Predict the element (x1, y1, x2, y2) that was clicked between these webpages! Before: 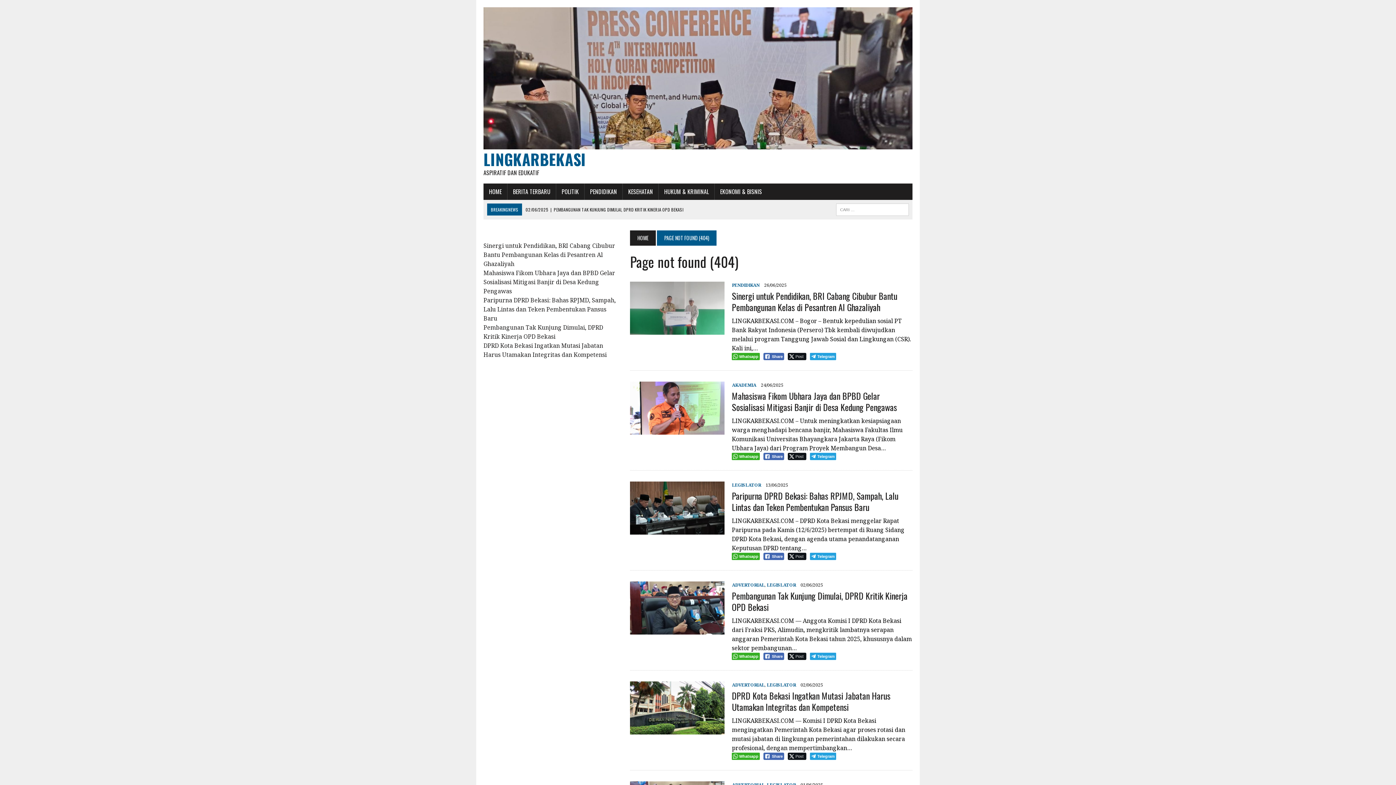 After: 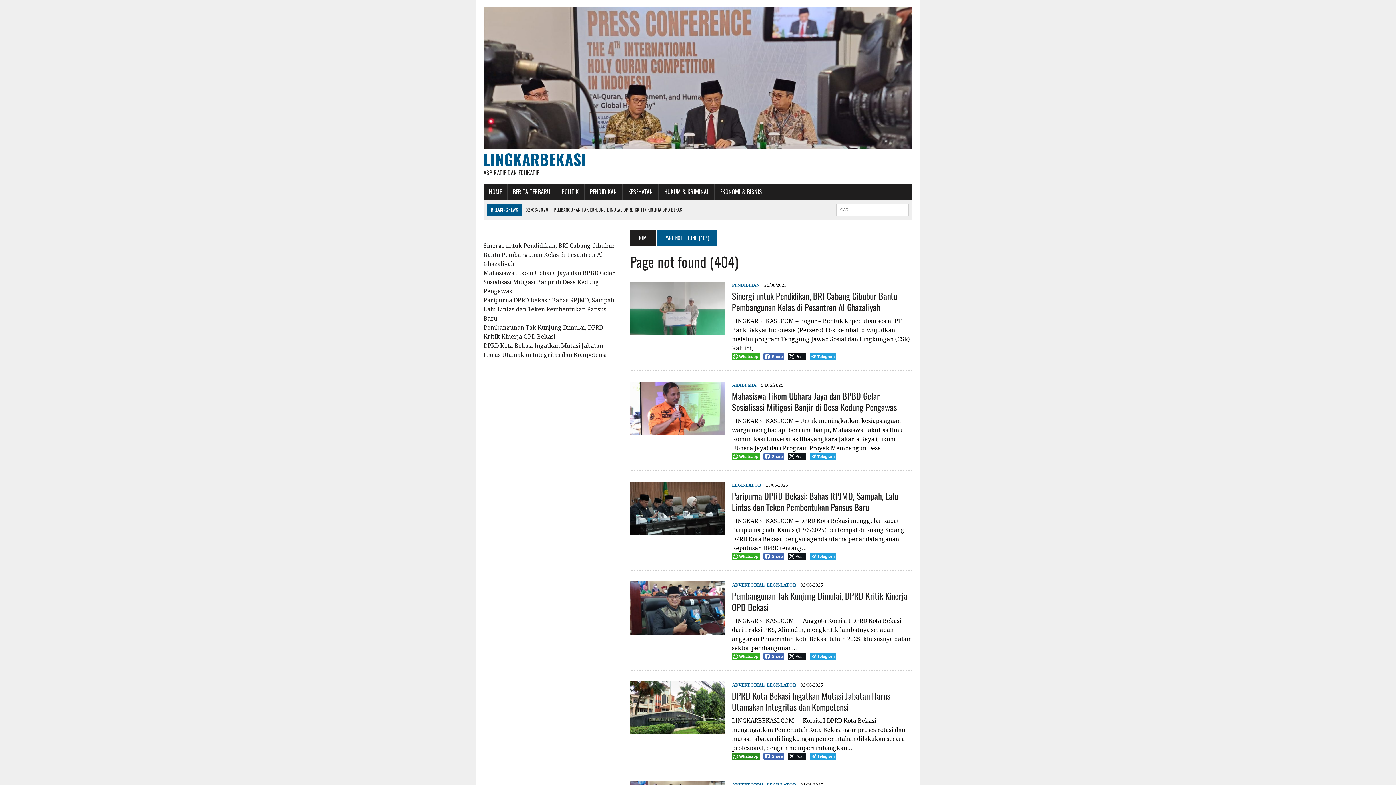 Action: bbox: (732, 753, 760, 760) label: WhatsApp Share